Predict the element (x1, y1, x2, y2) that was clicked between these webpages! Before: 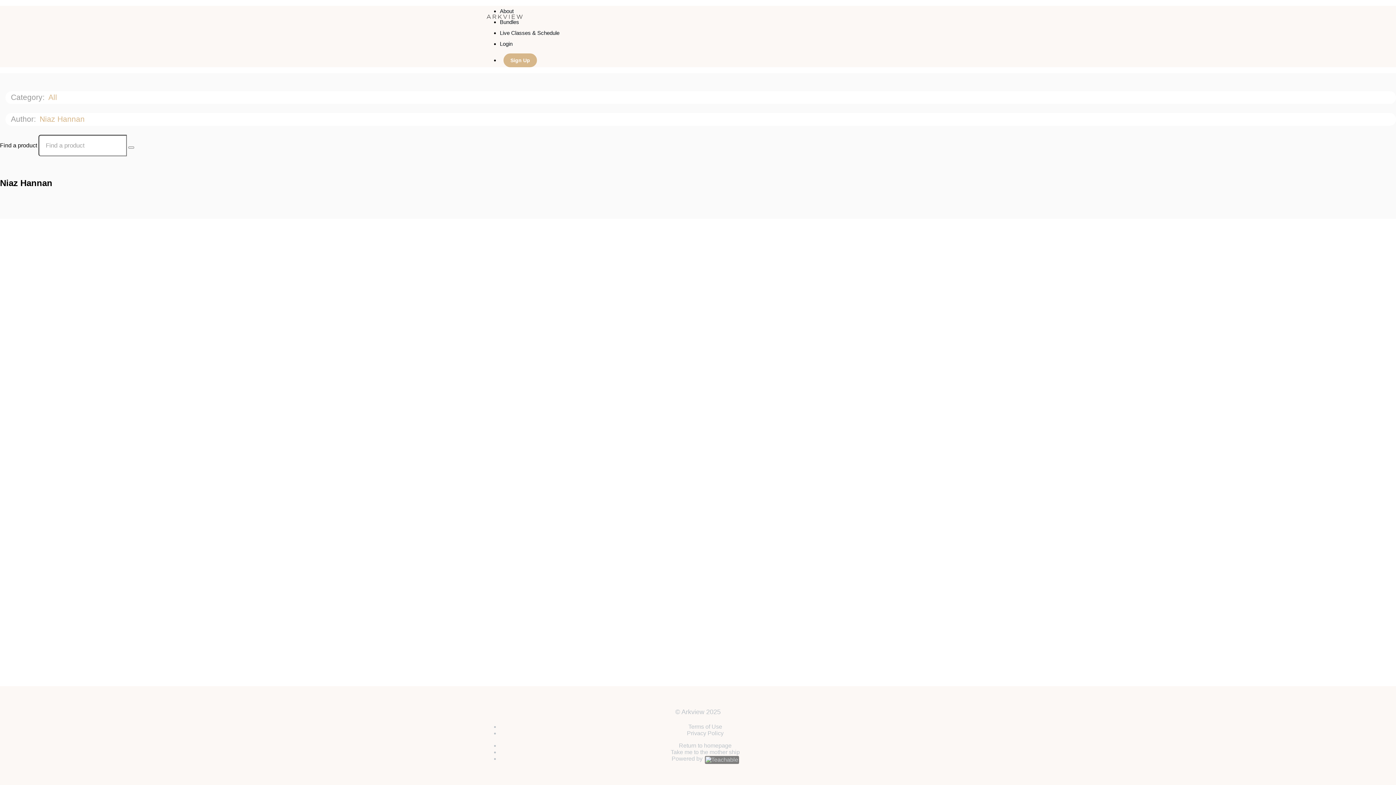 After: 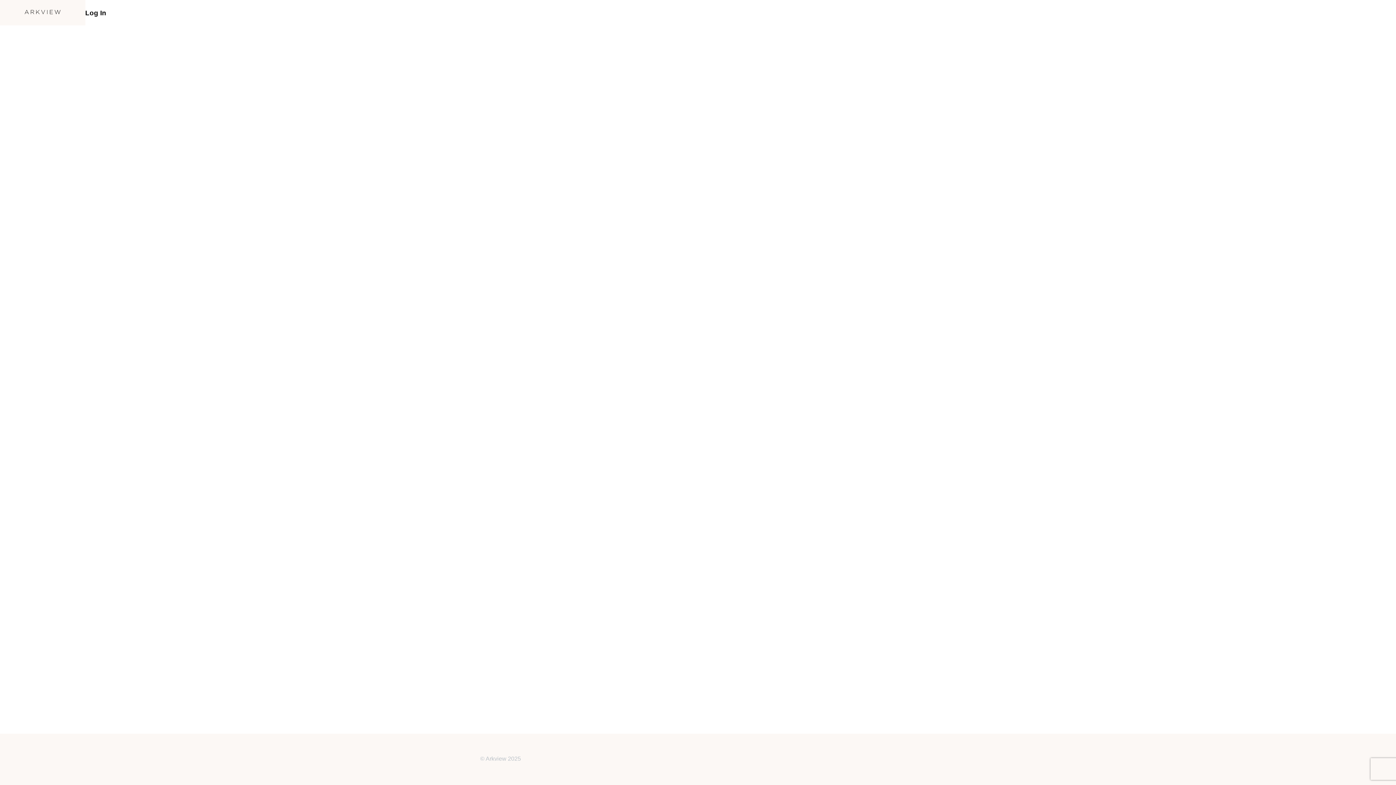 Action: bbox: (687, 730, 723, 736) label: Privacy Policy